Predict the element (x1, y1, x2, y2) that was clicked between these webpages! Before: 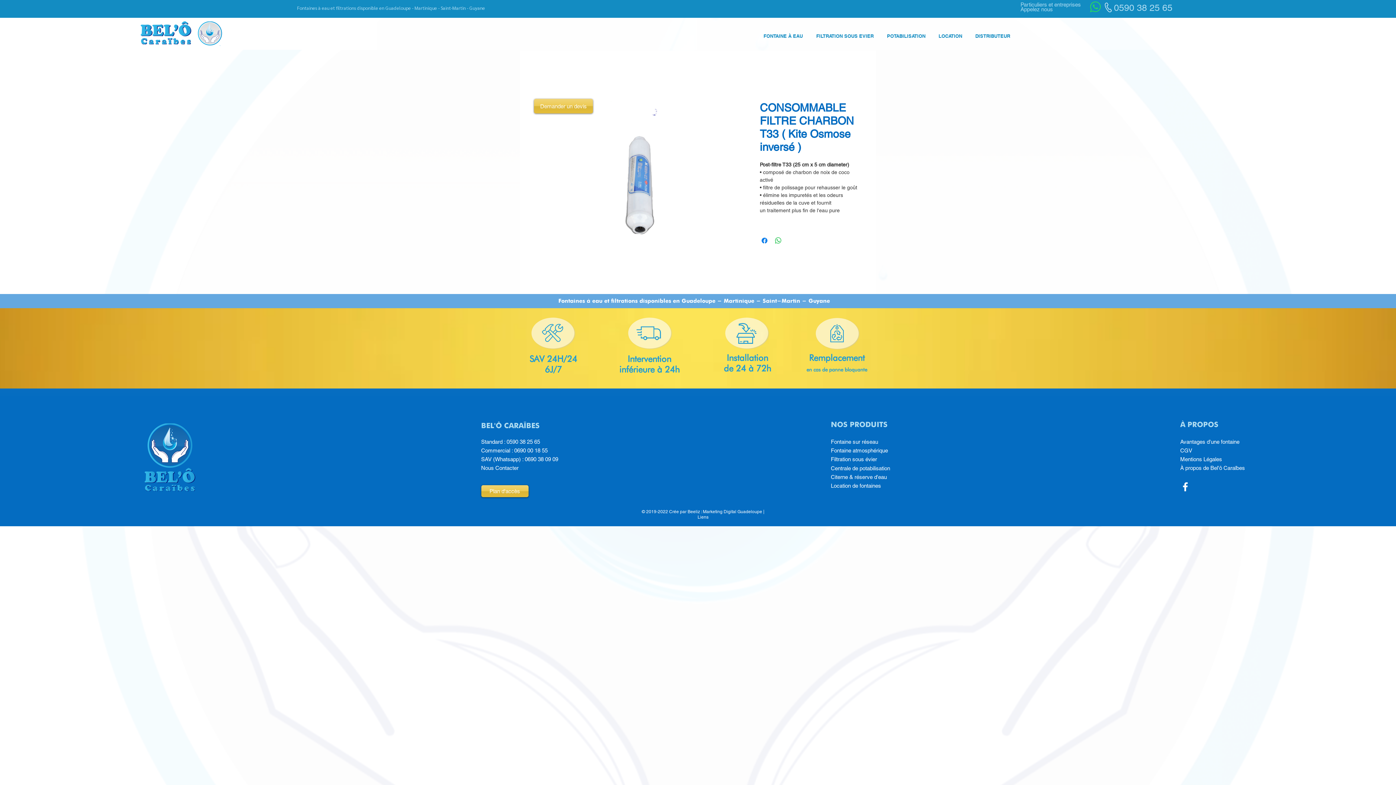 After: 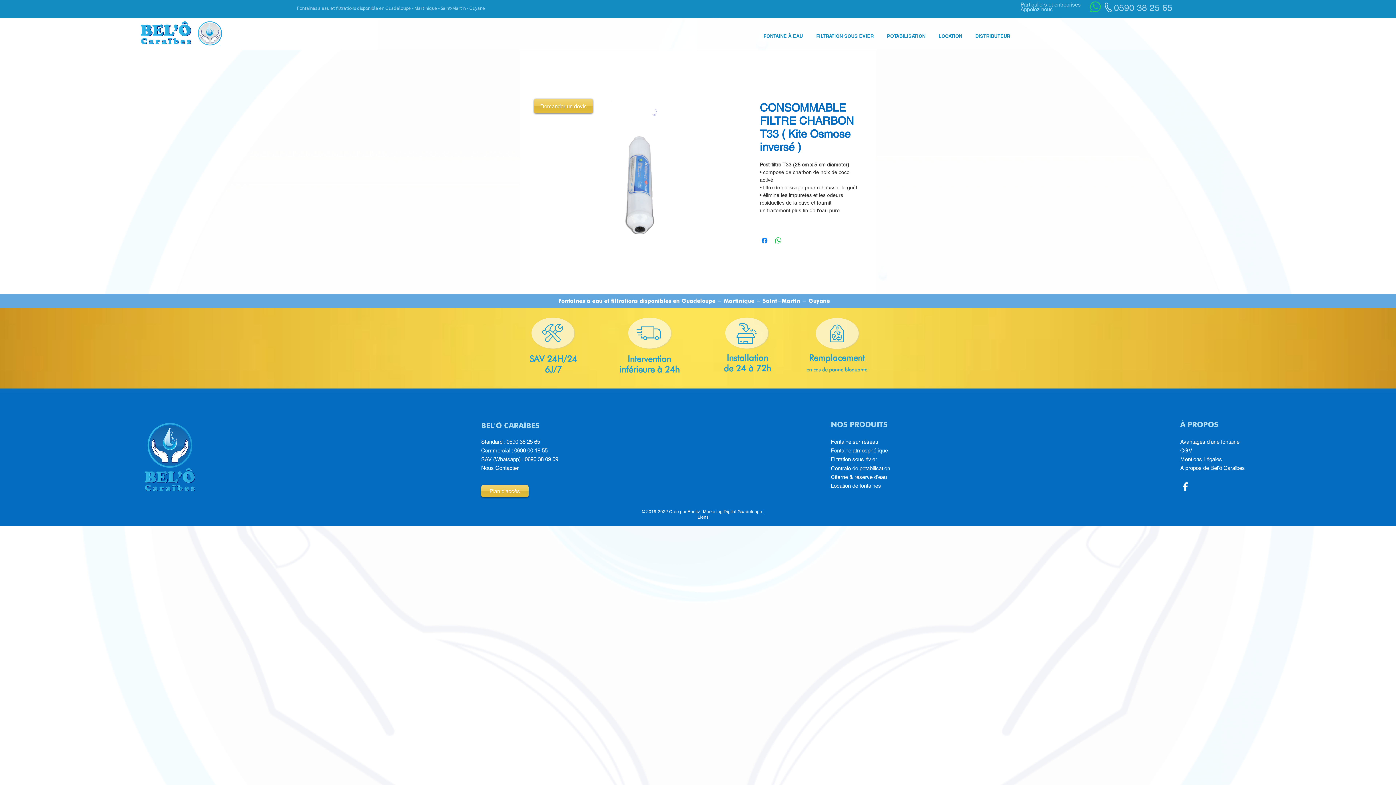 Action: bbox: (1179, 481, 1191, 493) label: Fontaines Belo sur FaceBook